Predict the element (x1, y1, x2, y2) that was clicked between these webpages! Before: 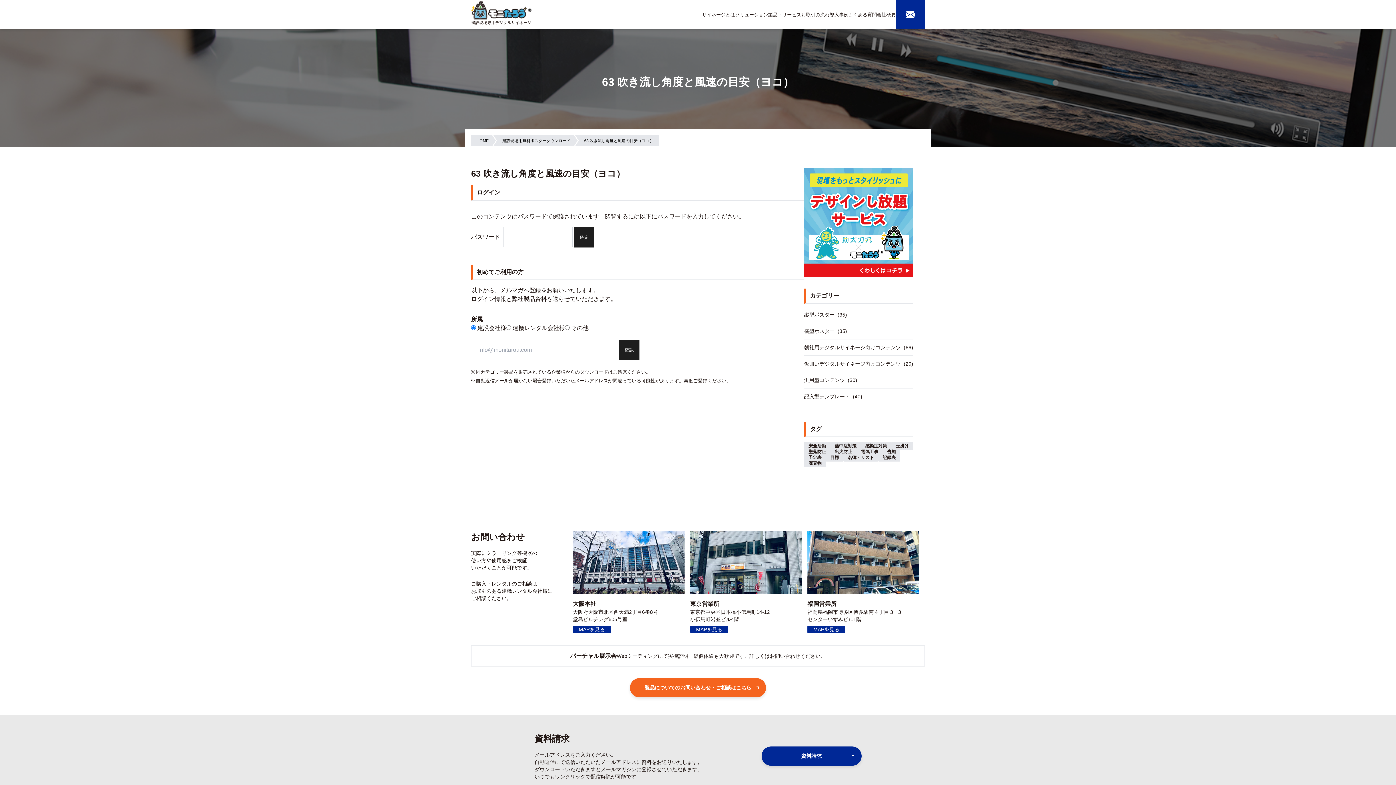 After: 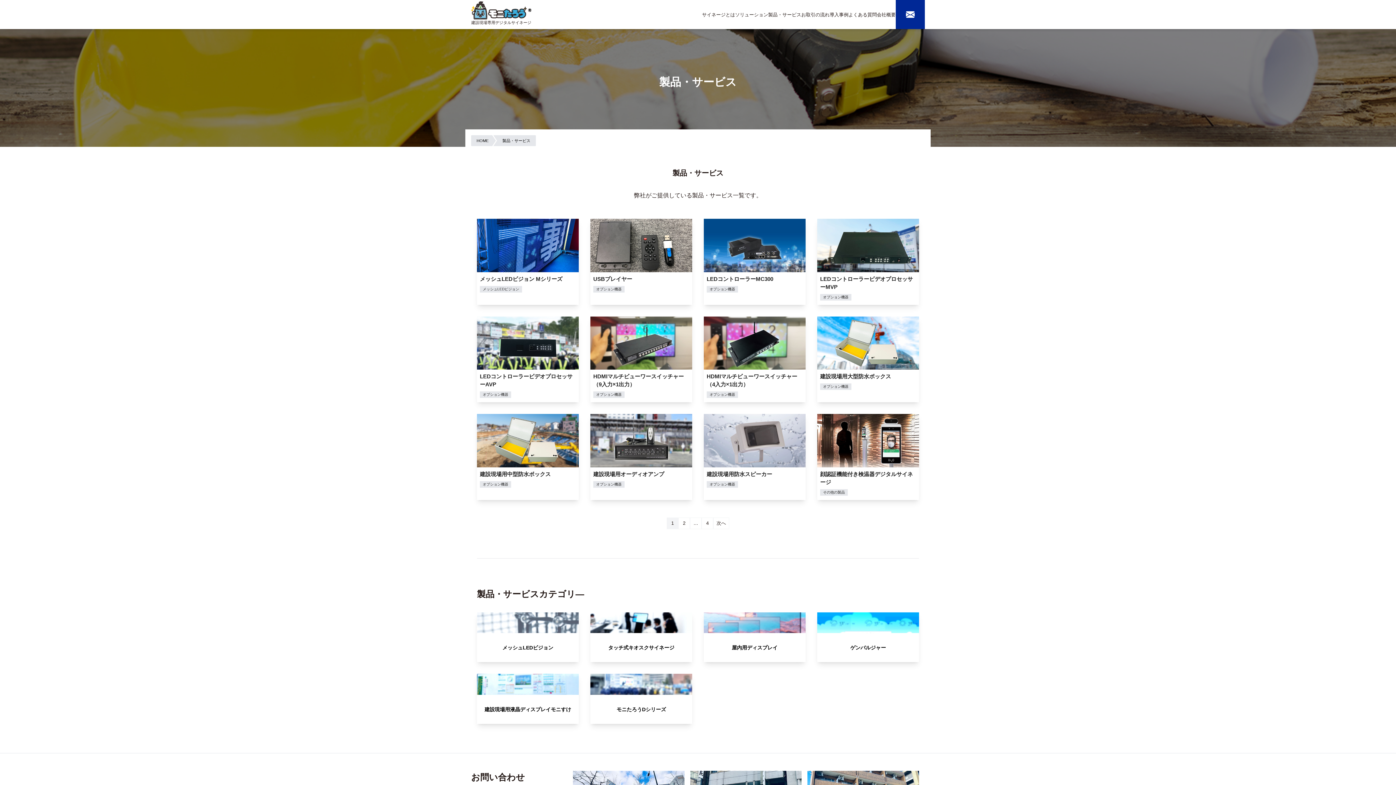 Action: bbox: (768, 0, 801, 29) label: 製品・サービス